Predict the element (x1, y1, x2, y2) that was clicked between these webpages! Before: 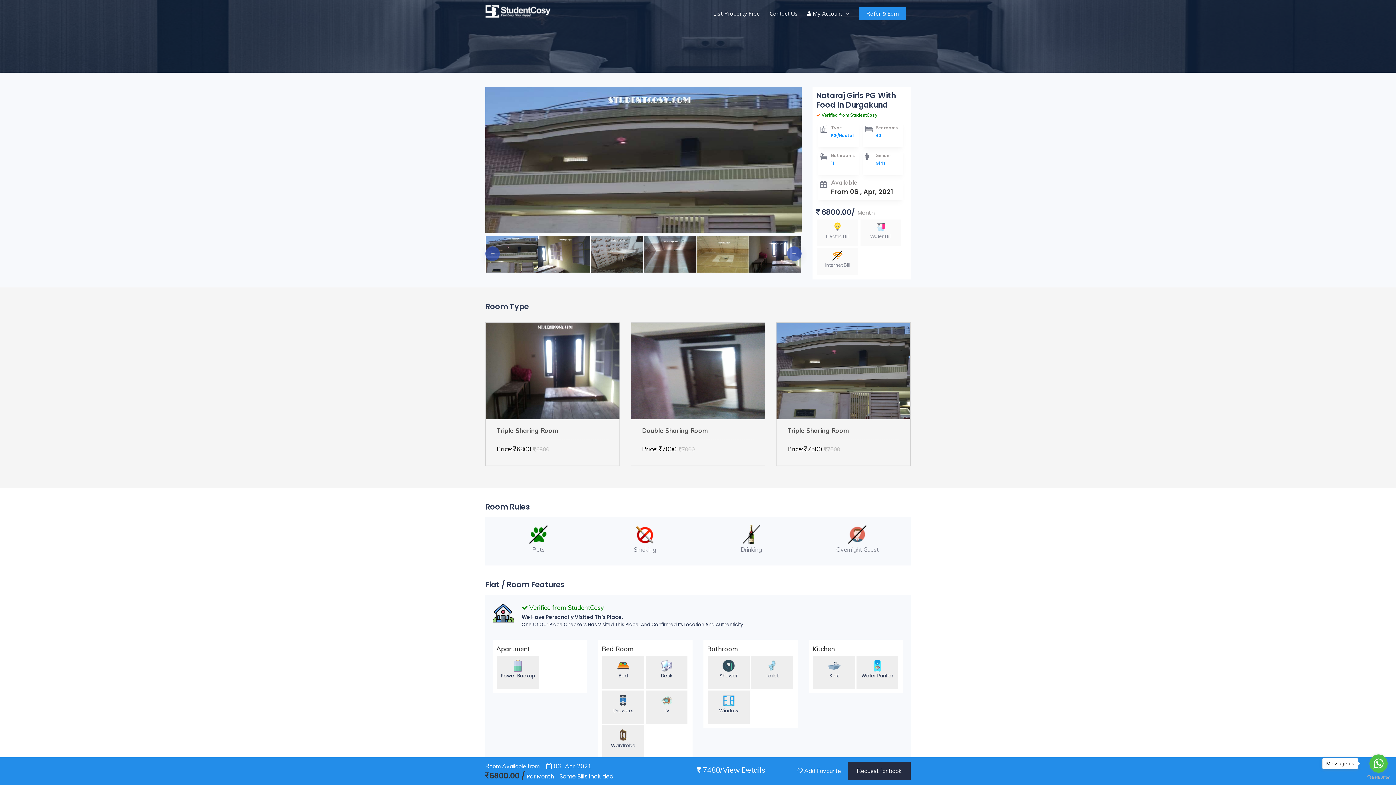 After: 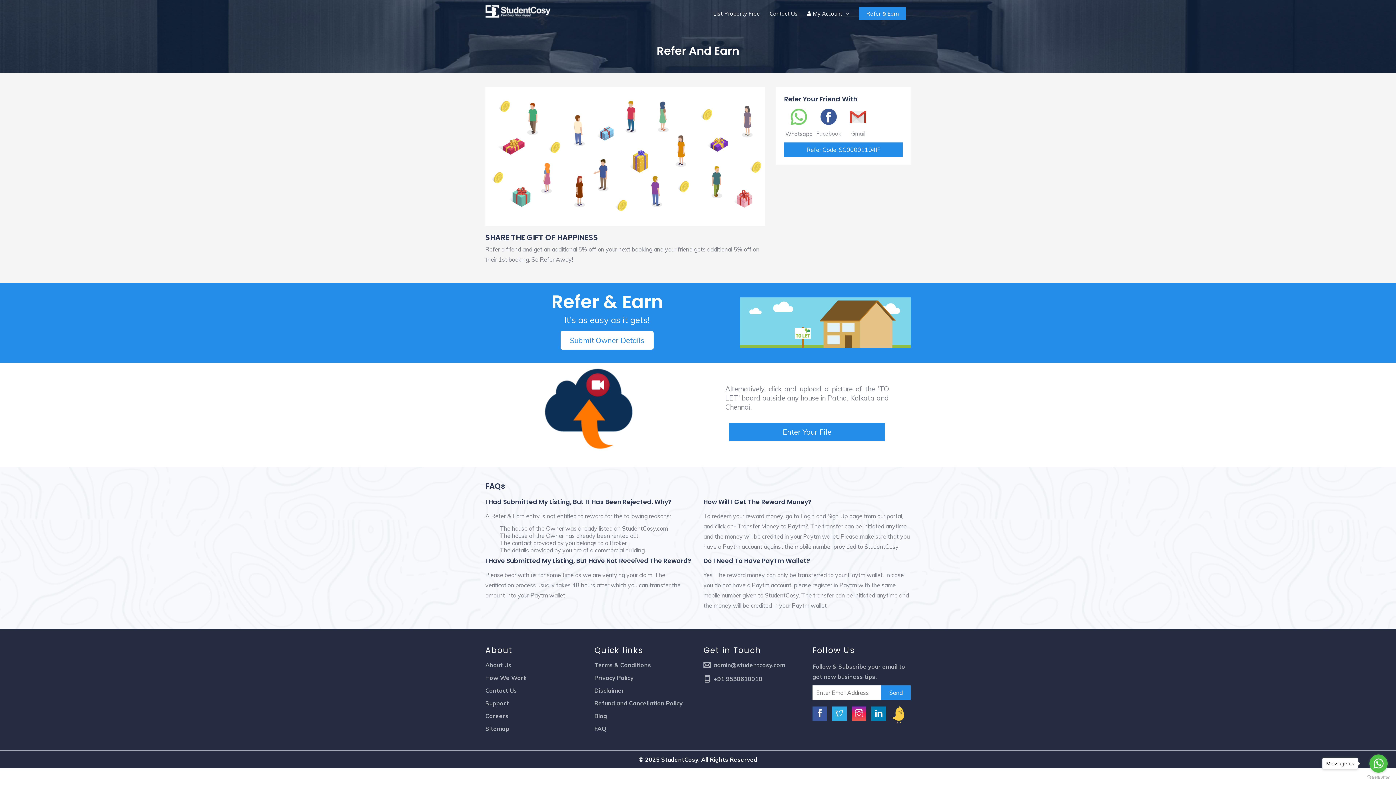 Action: bbox: (854, 0, 910, 27) label: Refer & Earn